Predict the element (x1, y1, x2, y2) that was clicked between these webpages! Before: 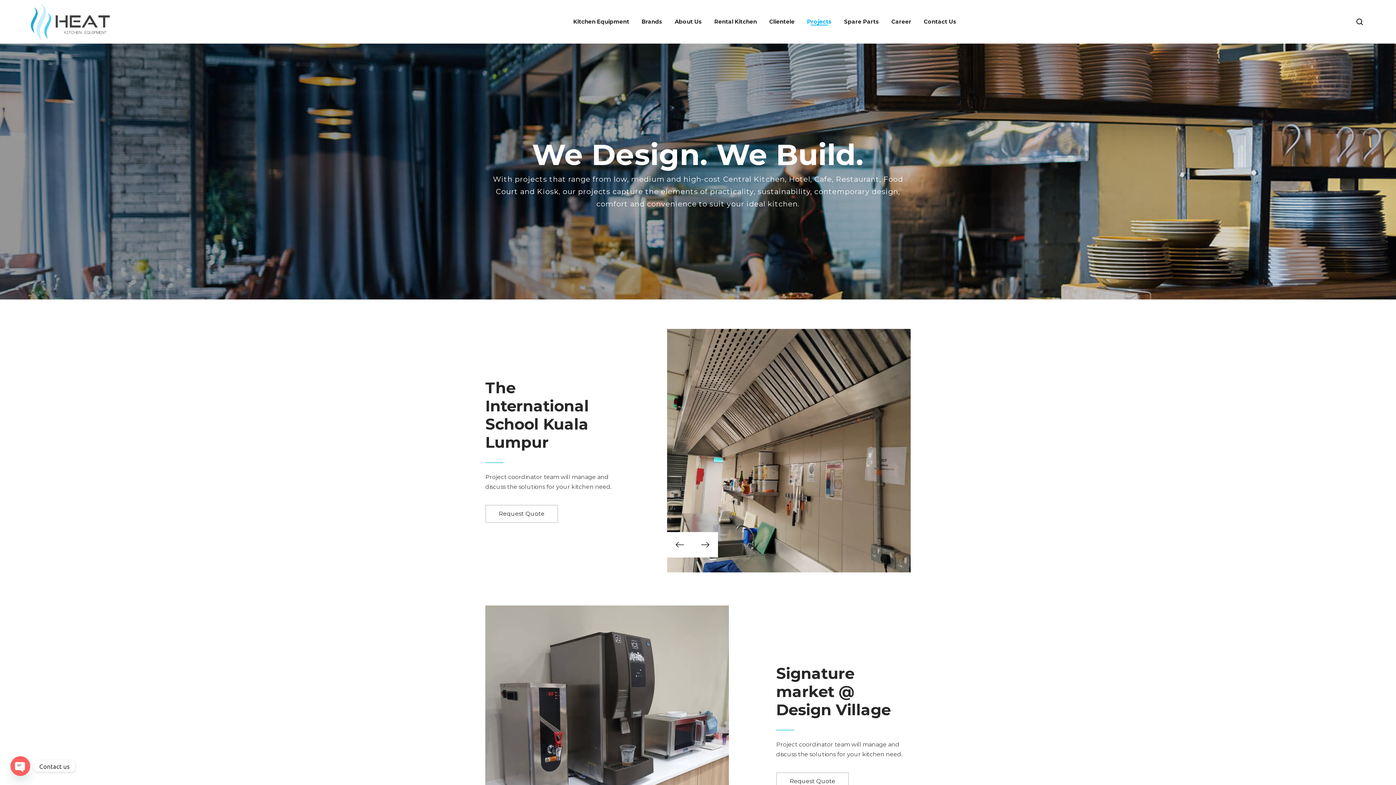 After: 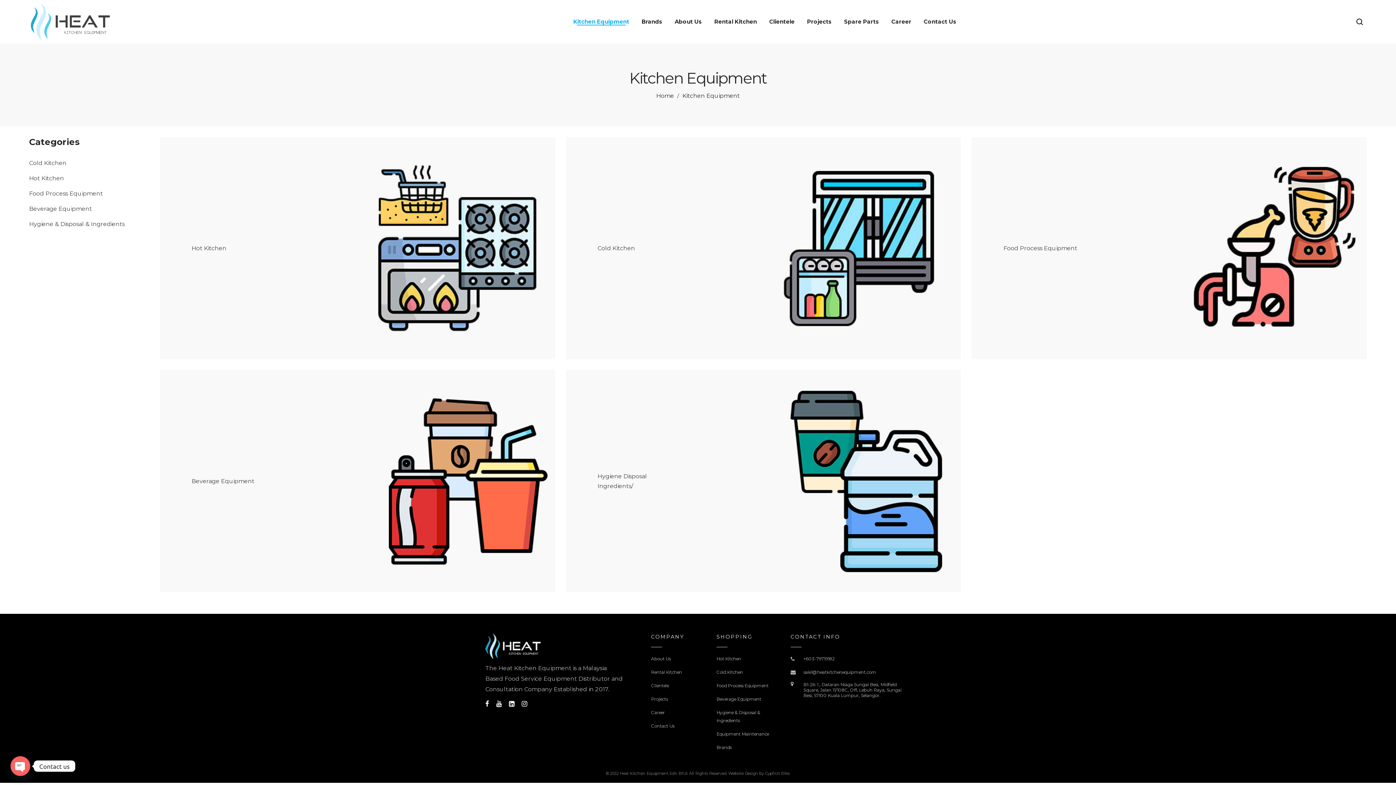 Action: label: Kitchen Equipment bbox: (571, 14, 631, 29)